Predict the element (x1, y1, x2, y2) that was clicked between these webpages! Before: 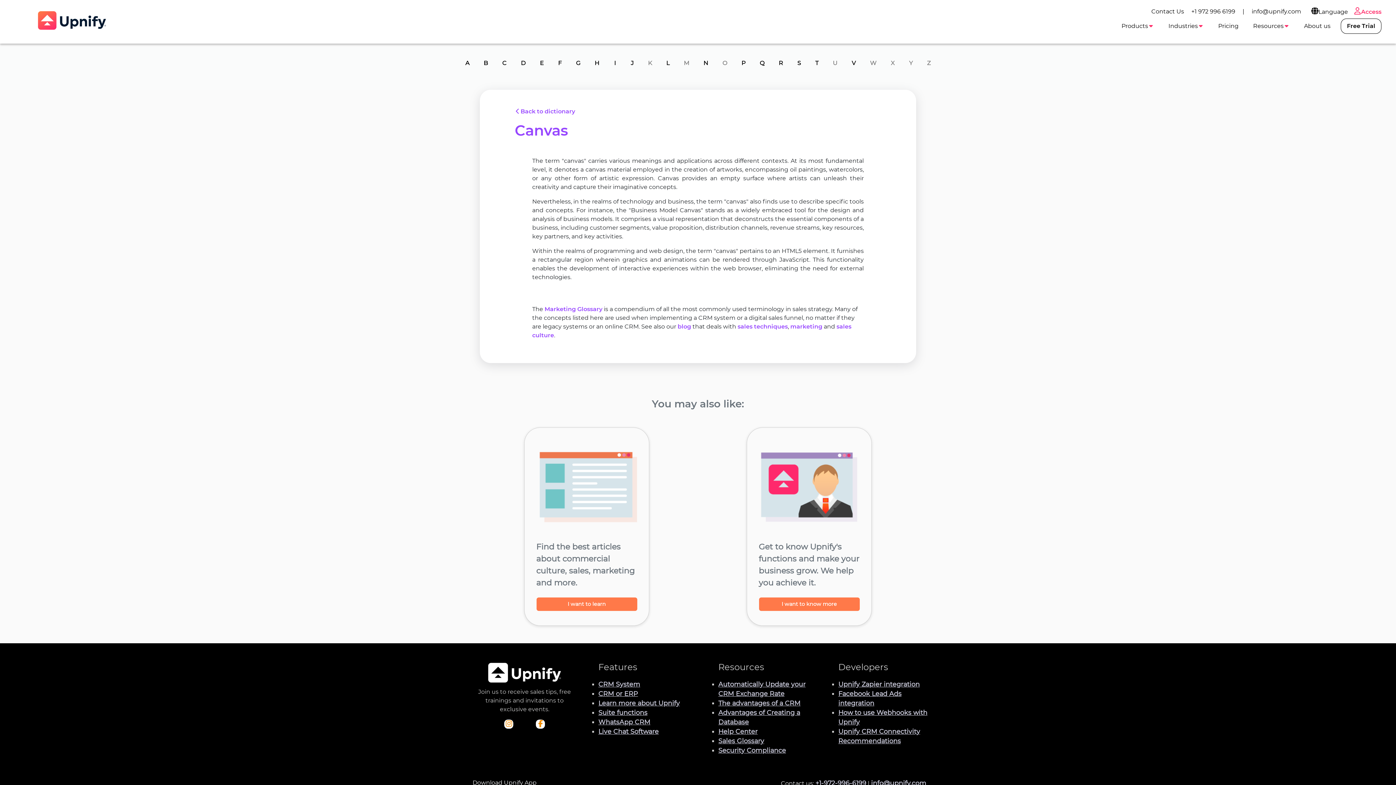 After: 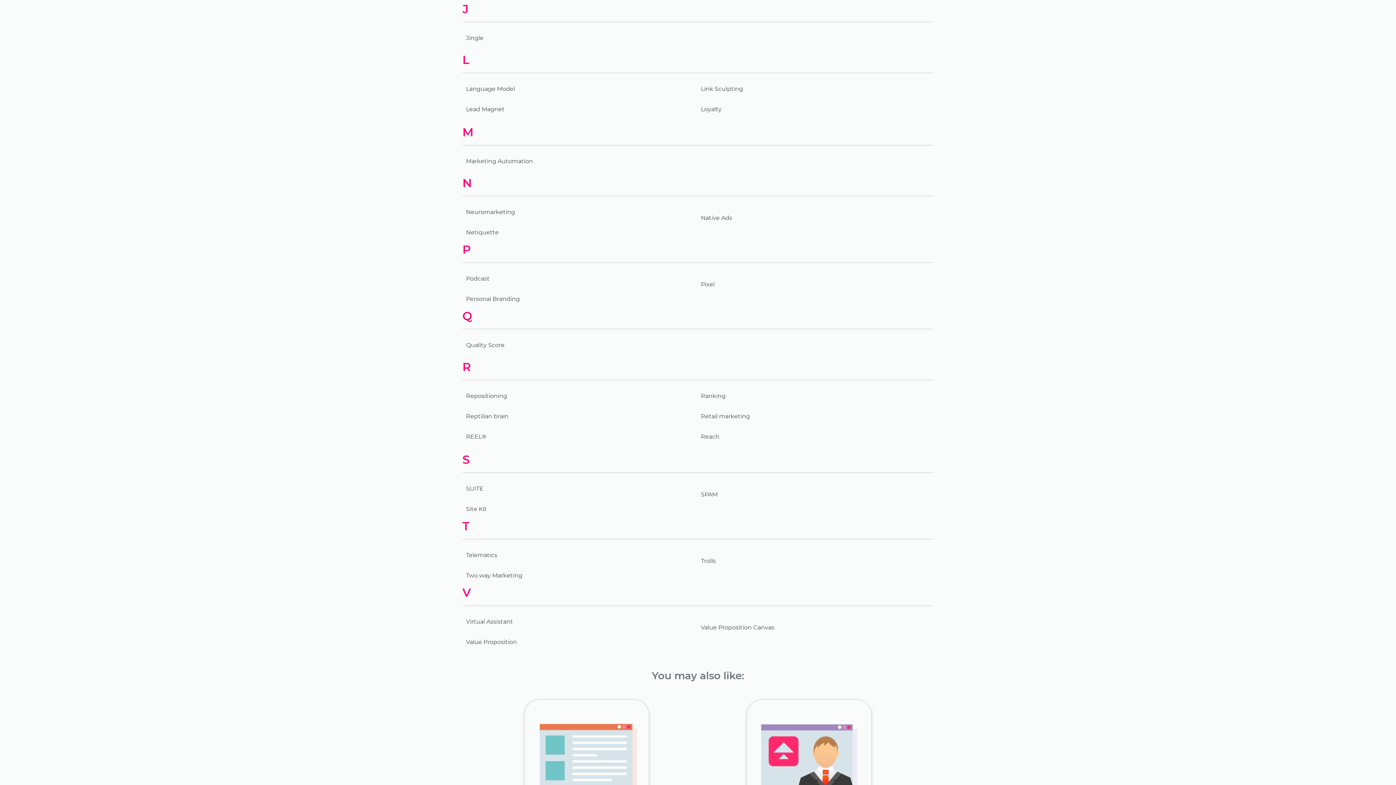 Action: bbox: (663, 56, 672, 70) label: L